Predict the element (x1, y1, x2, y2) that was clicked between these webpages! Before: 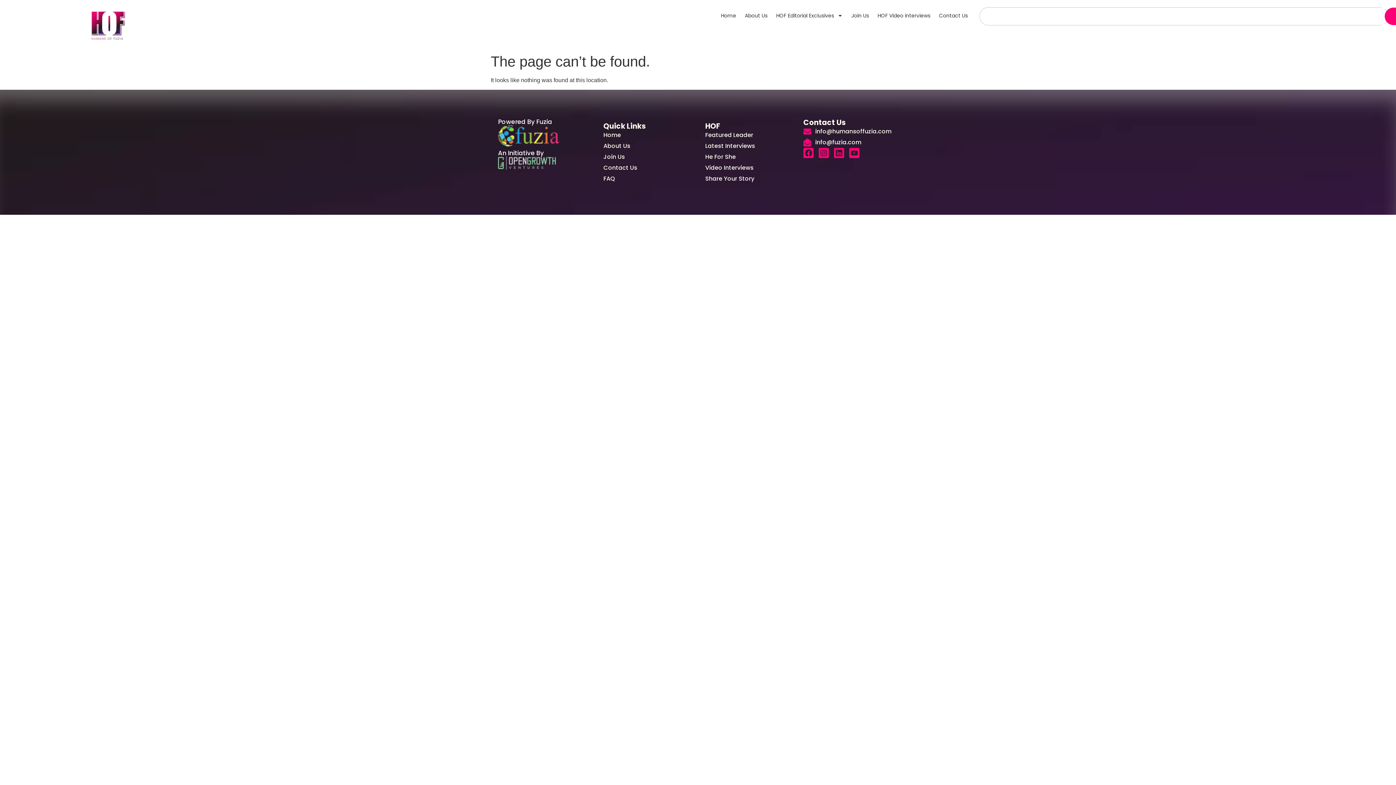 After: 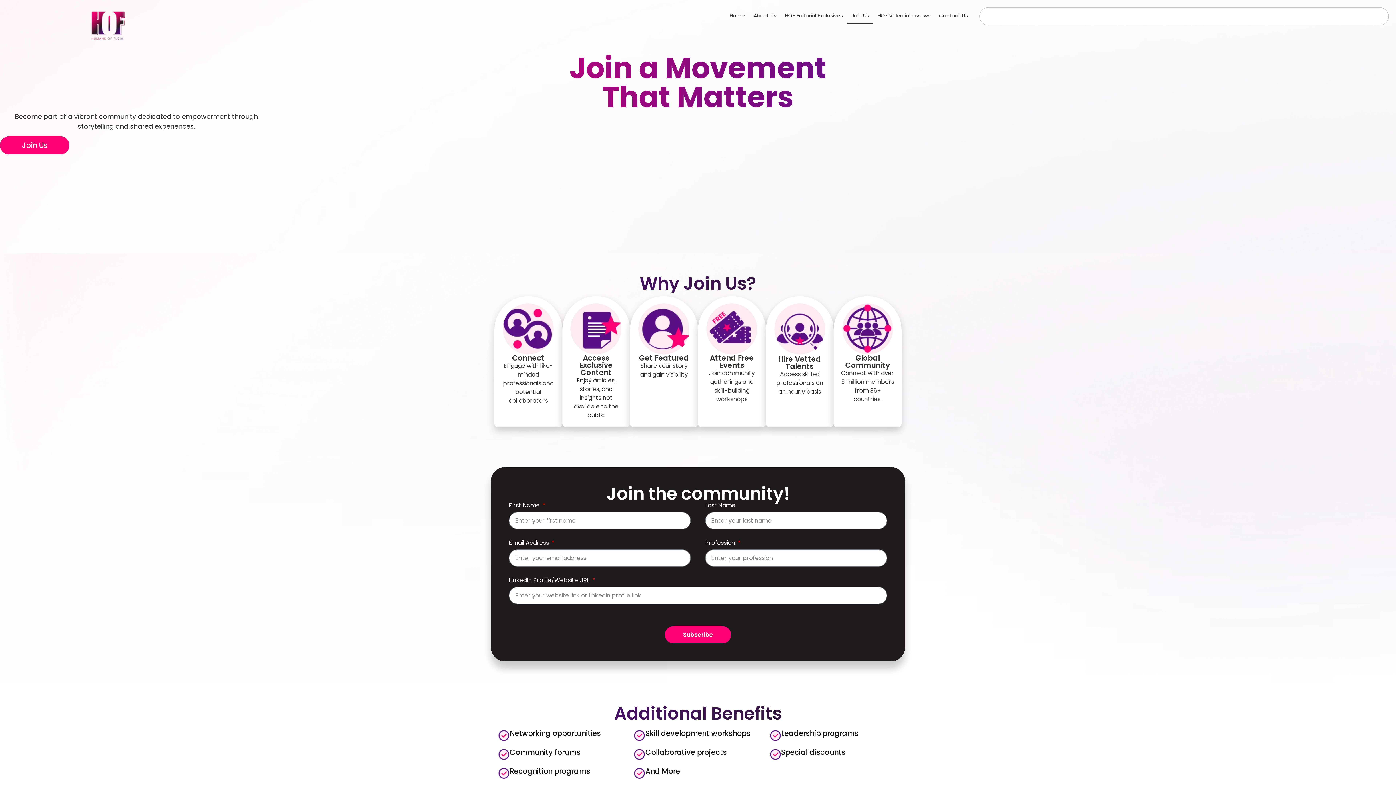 Action: label: Join Us bbox: (603, 151, 657, 162)